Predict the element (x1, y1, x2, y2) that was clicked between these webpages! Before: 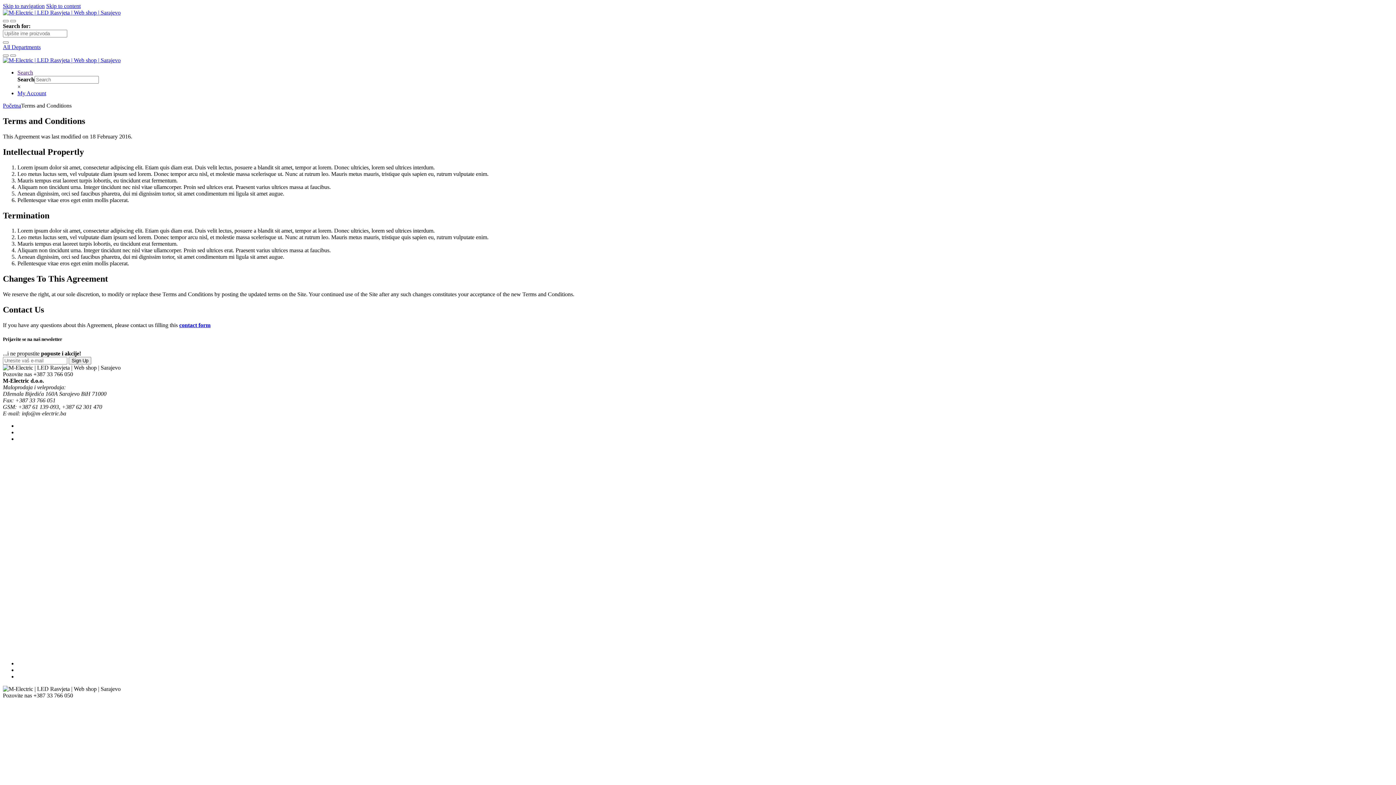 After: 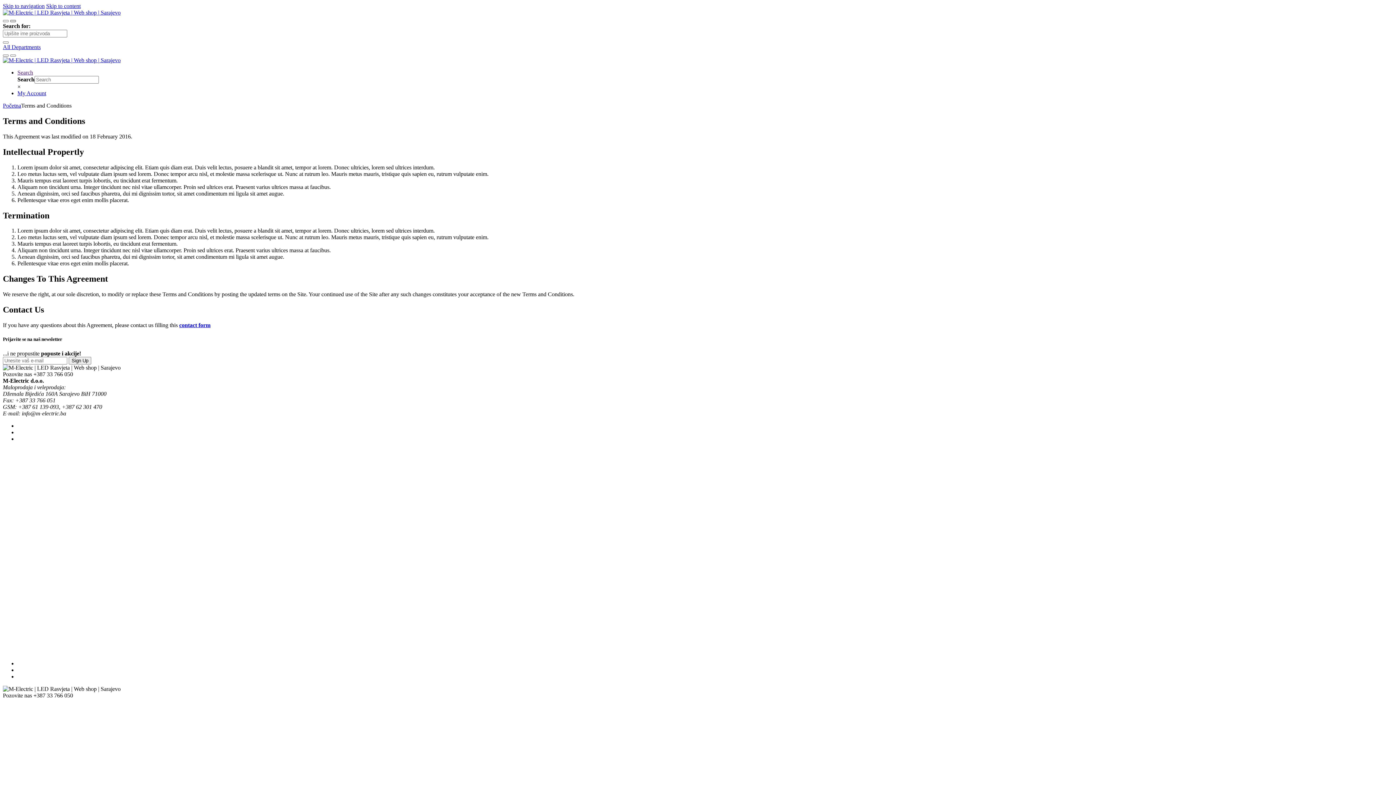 Action: bbox: (10, 20, 16, 22)